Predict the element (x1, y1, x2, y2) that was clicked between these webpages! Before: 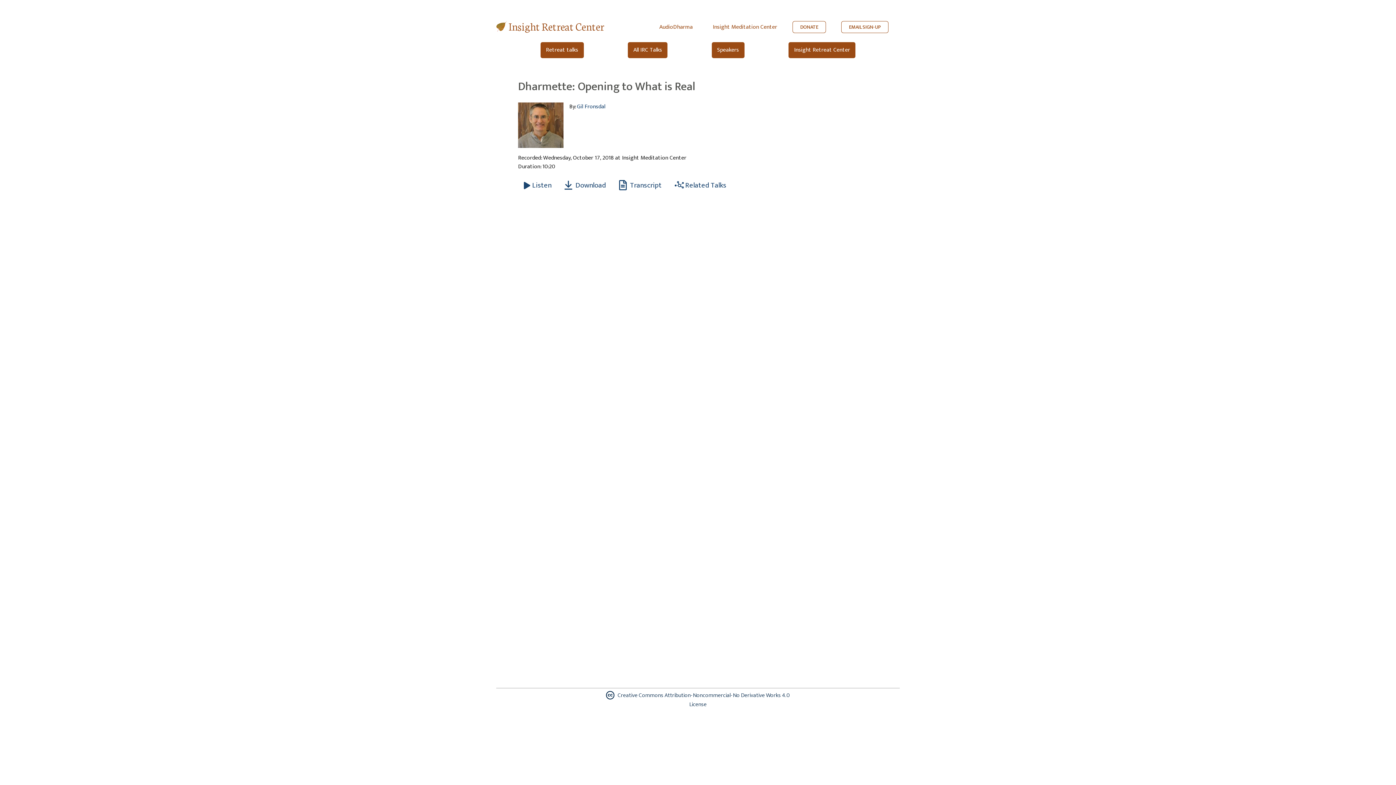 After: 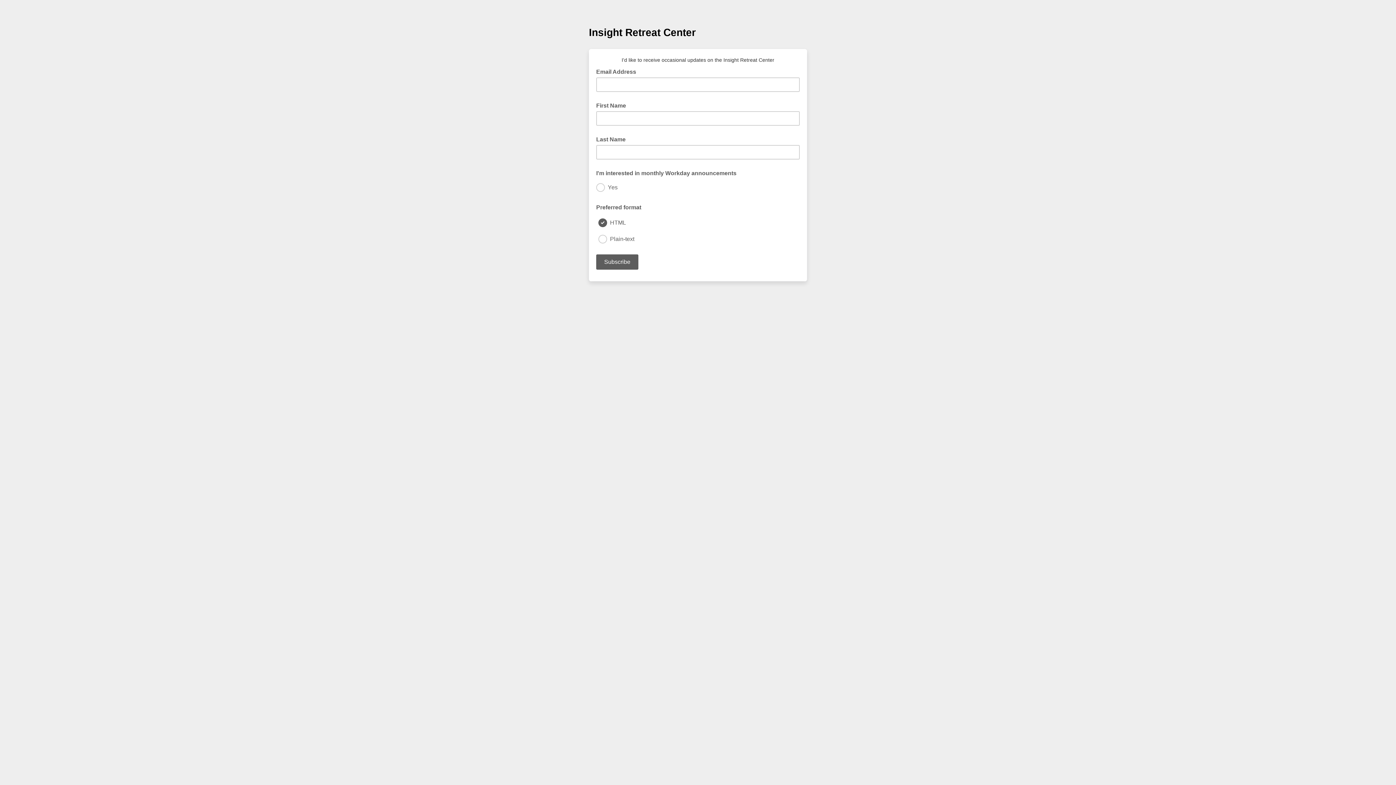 Action: bbox: (849, 22, 881, 31) label: EMAIL SIGN-UP